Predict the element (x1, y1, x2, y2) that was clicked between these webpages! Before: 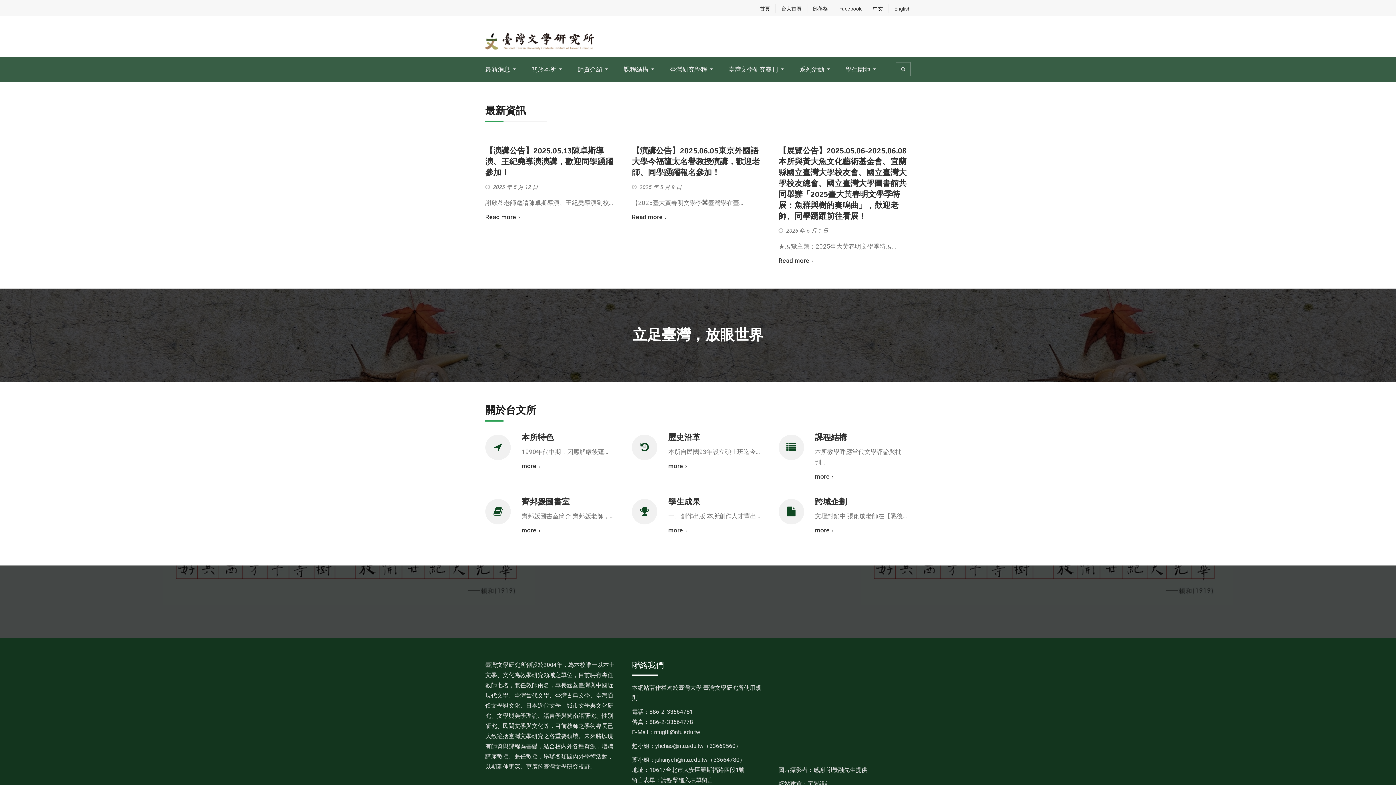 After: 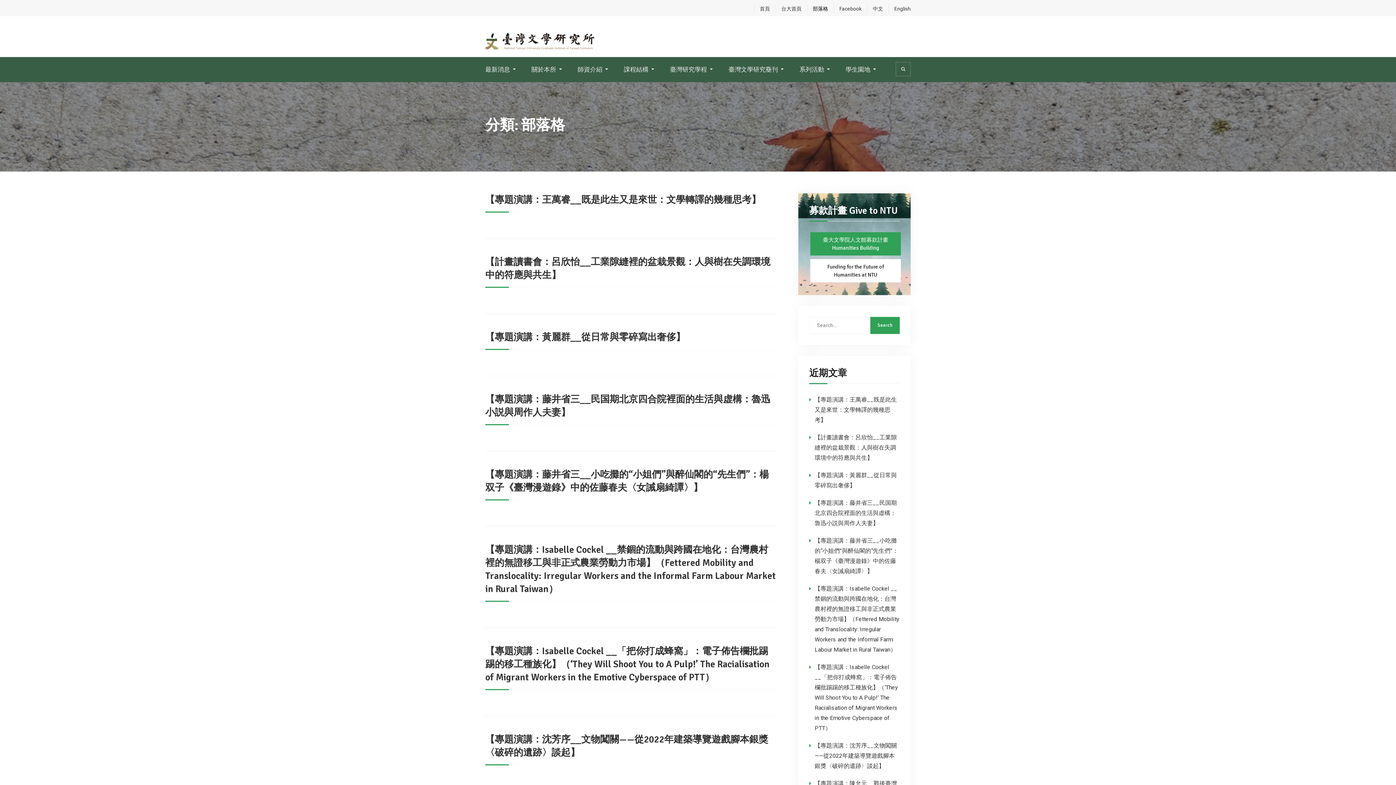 Action: bbox: (807, 4, 828, 13) label: 部落格